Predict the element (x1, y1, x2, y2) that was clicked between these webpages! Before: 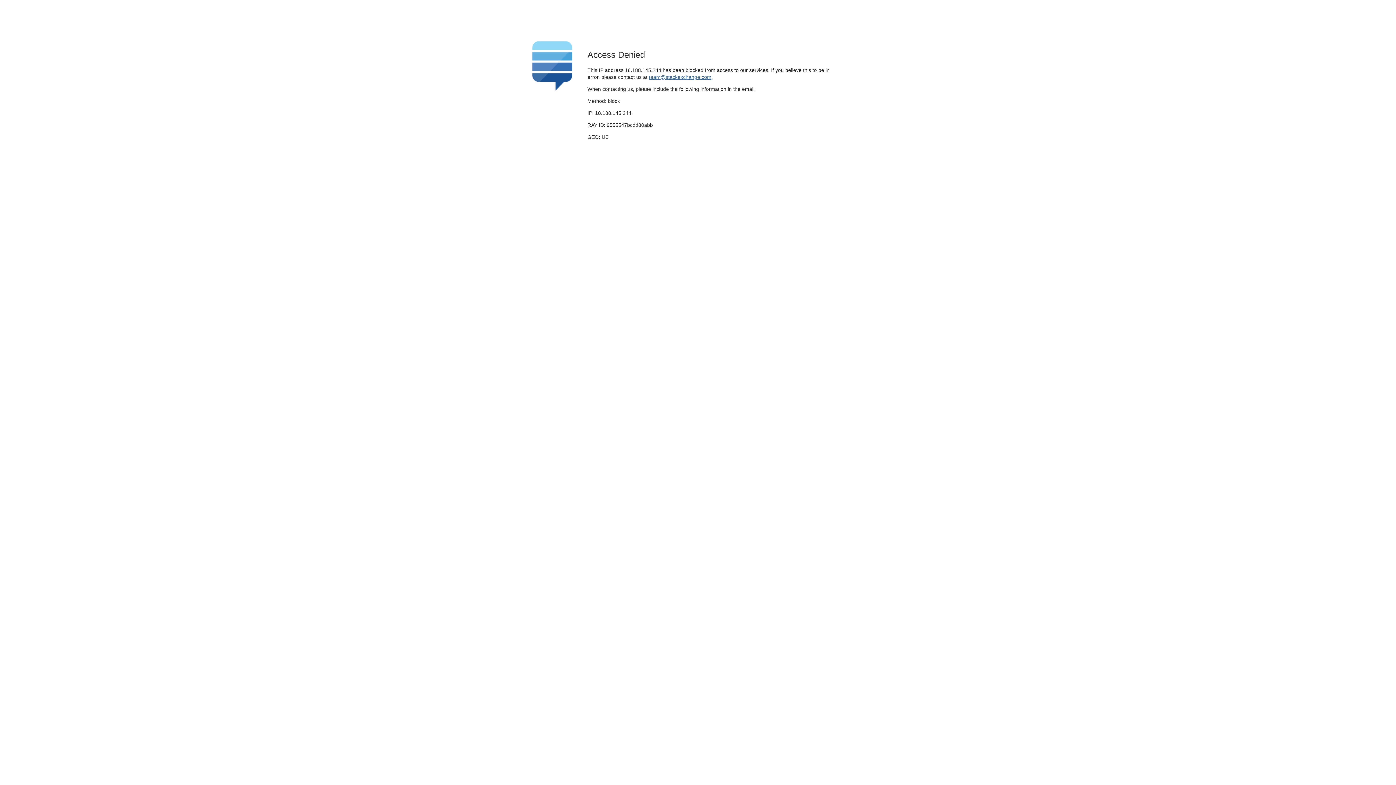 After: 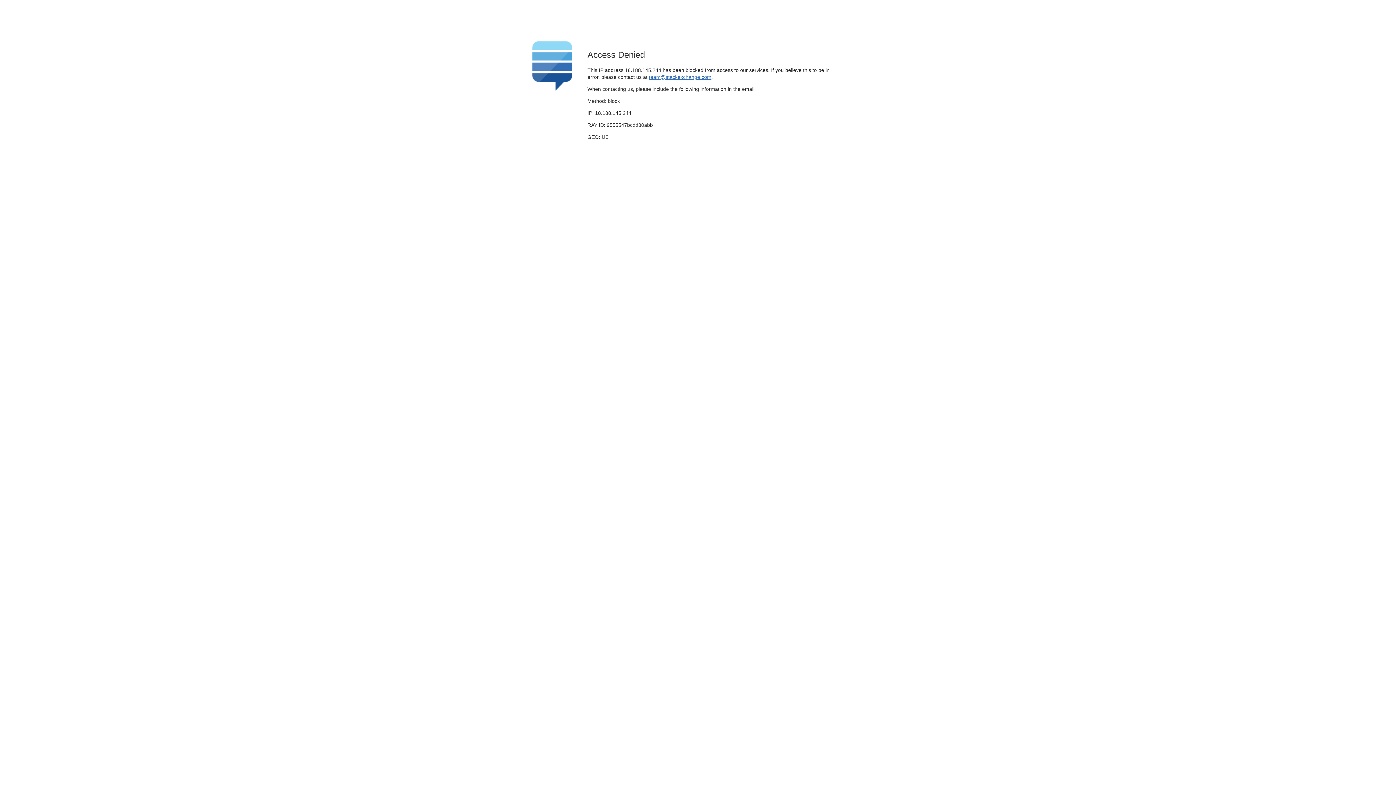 Action: label: team@stackexchange.com bbox: (649, 74, 711, 79)